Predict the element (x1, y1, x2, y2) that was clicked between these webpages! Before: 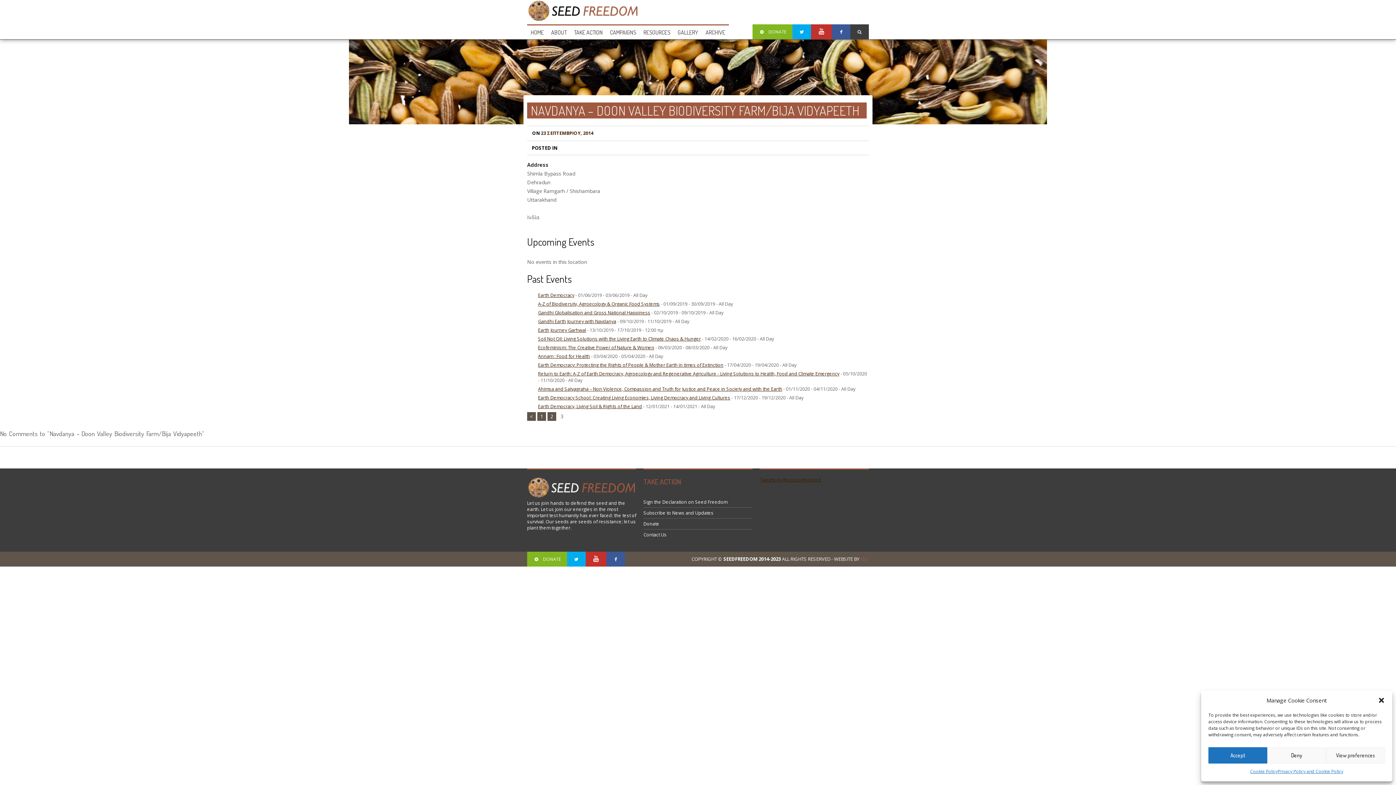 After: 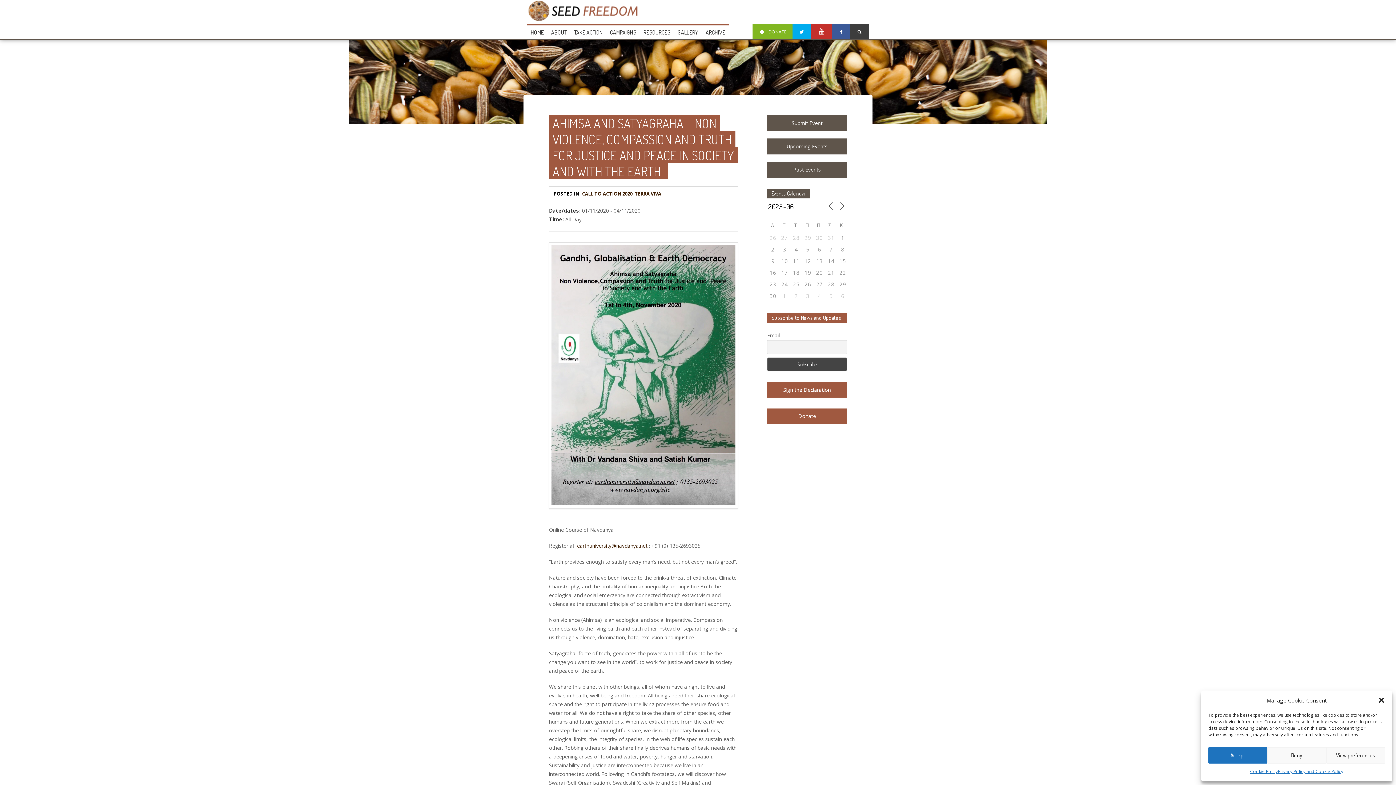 Action: bbox: (538, 386, 782, 392) label: Ahimsa and Satyagraha – Non Violence, Compassion and Truth for Justice and Peace in Society and with the Earth